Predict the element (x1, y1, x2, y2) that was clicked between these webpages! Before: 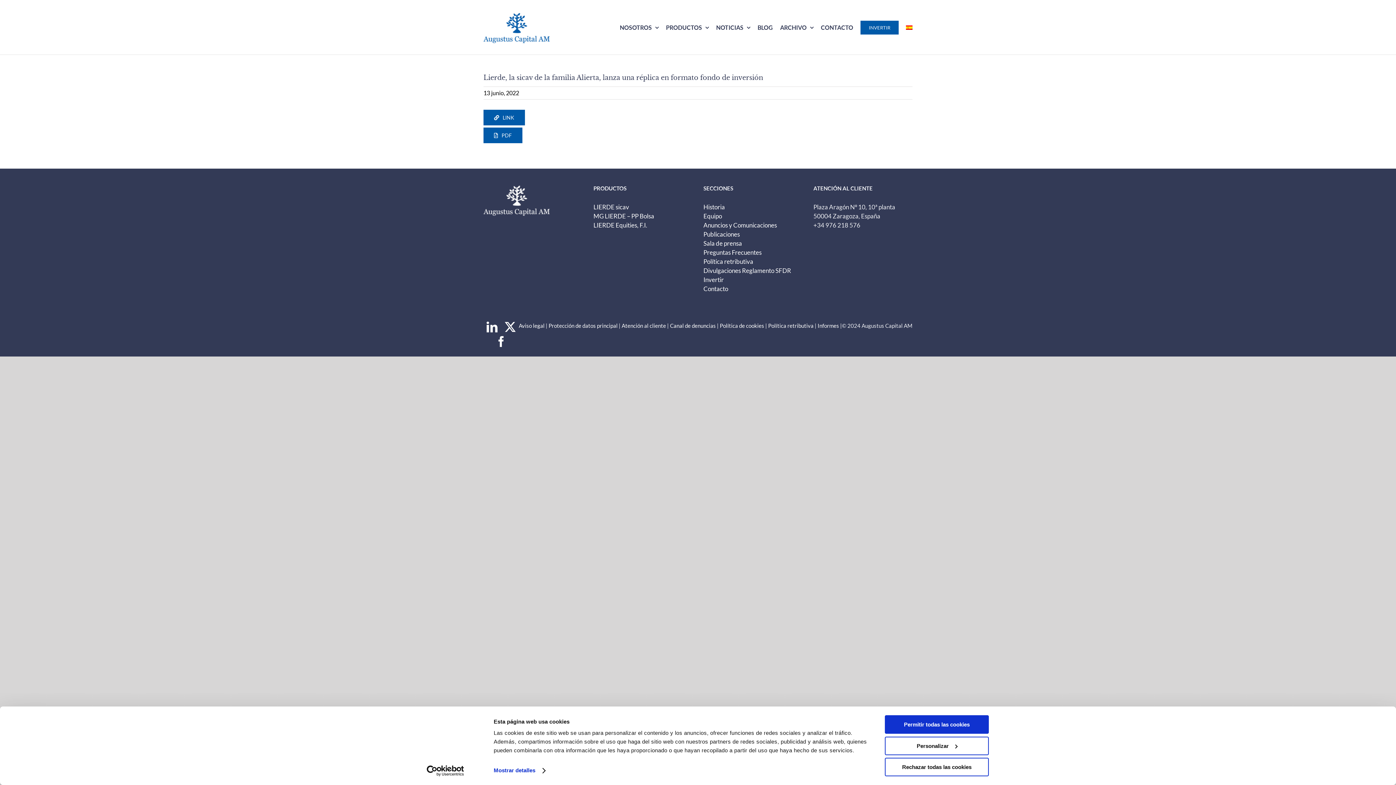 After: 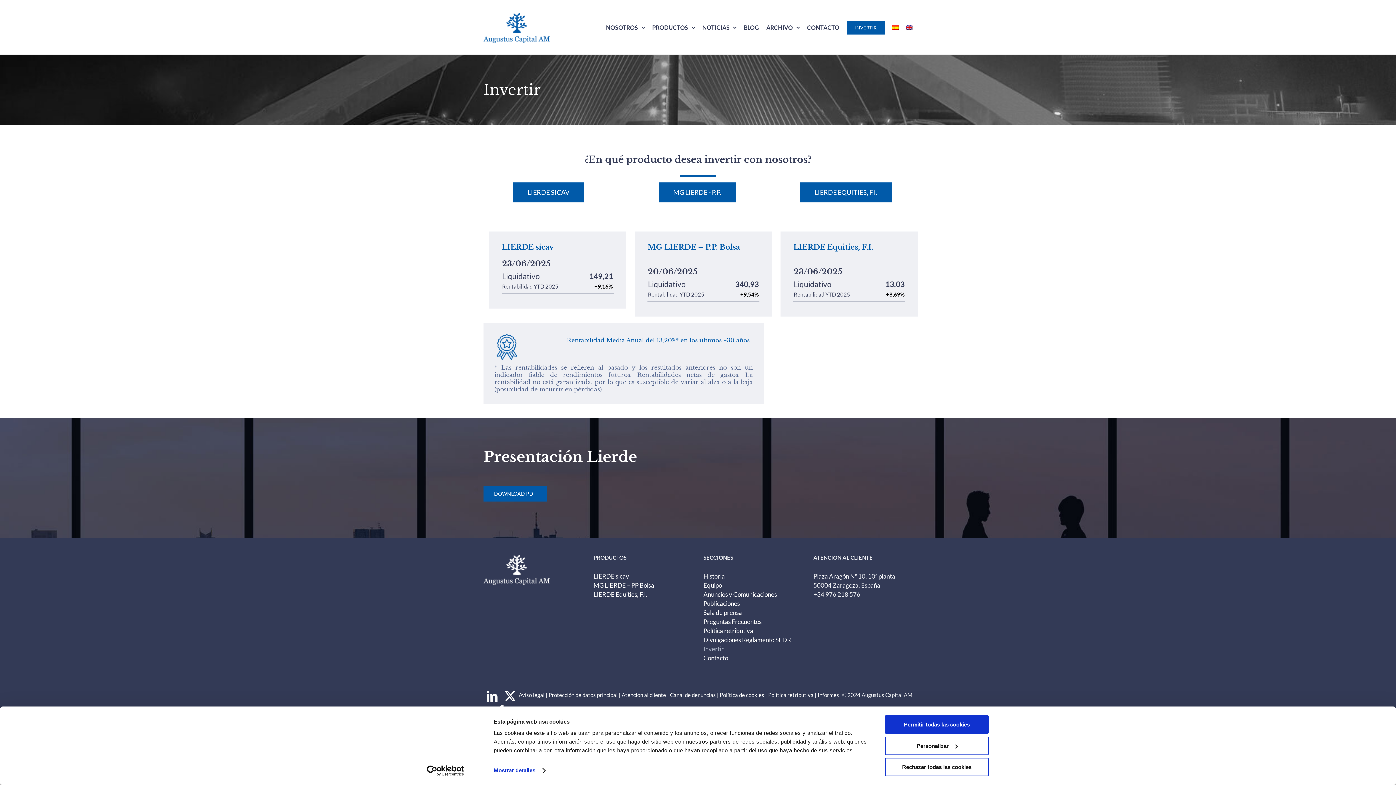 Action: label: INVERTIR bbox: (860, 0, 898, 54)